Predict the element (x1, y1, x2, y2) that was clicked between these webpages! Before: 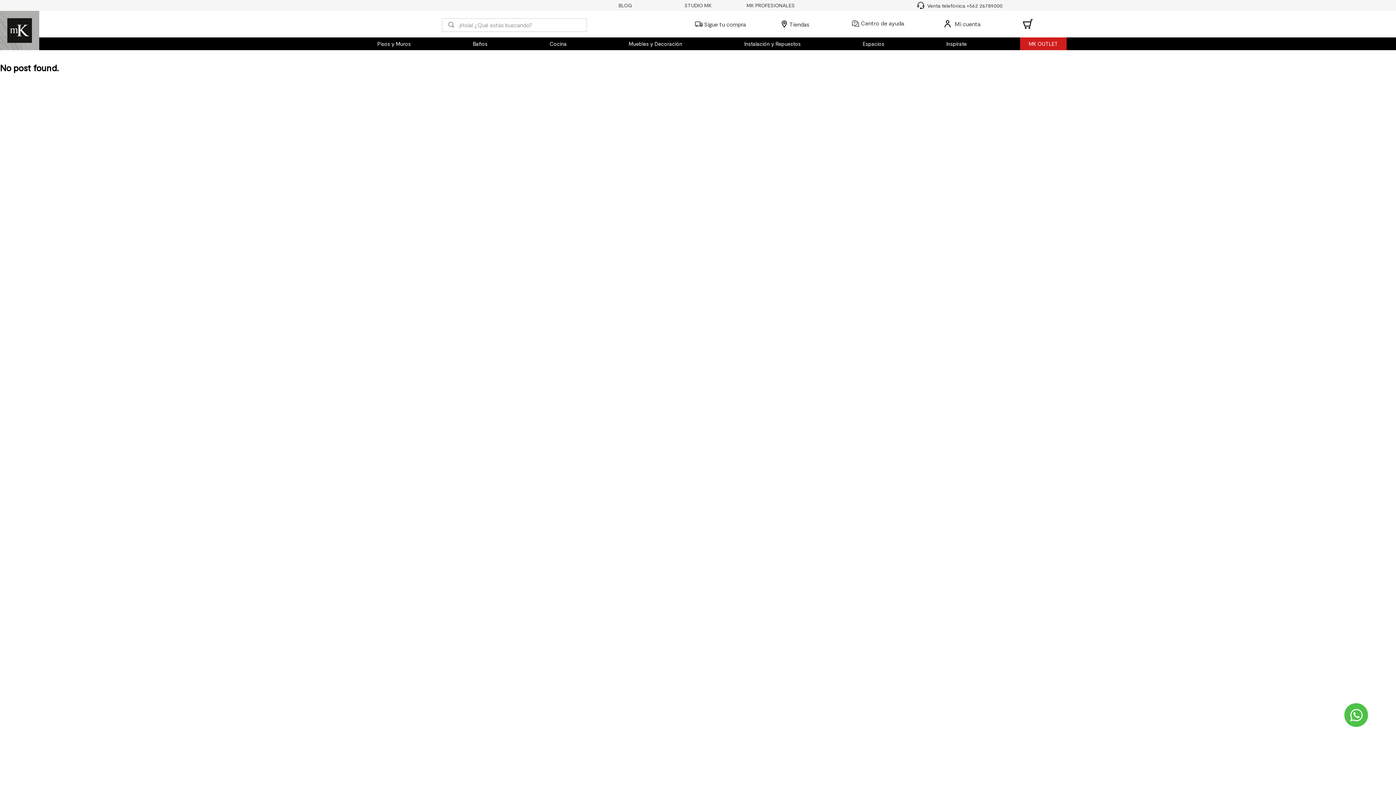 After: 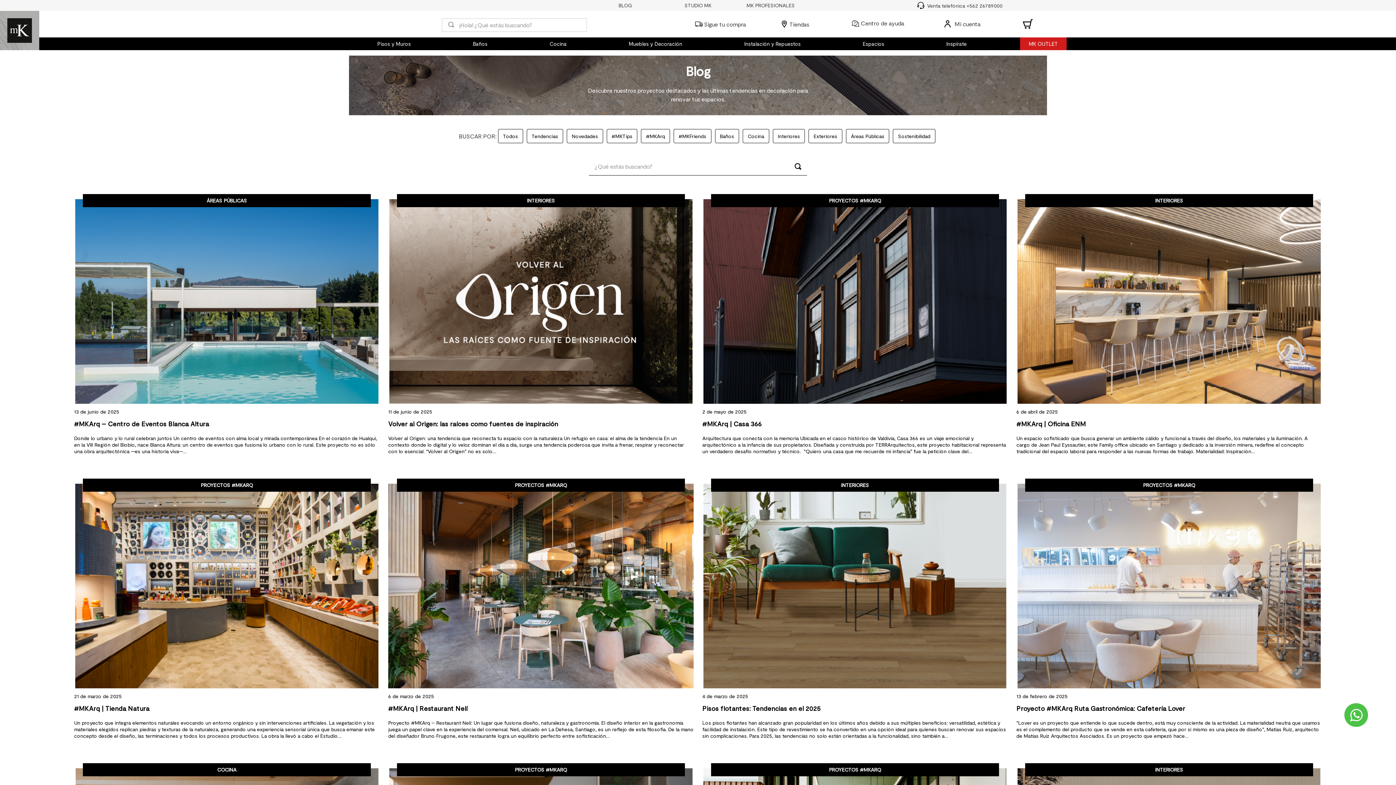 Action: label: BLOG bbox: (597, 2, 653, 8)